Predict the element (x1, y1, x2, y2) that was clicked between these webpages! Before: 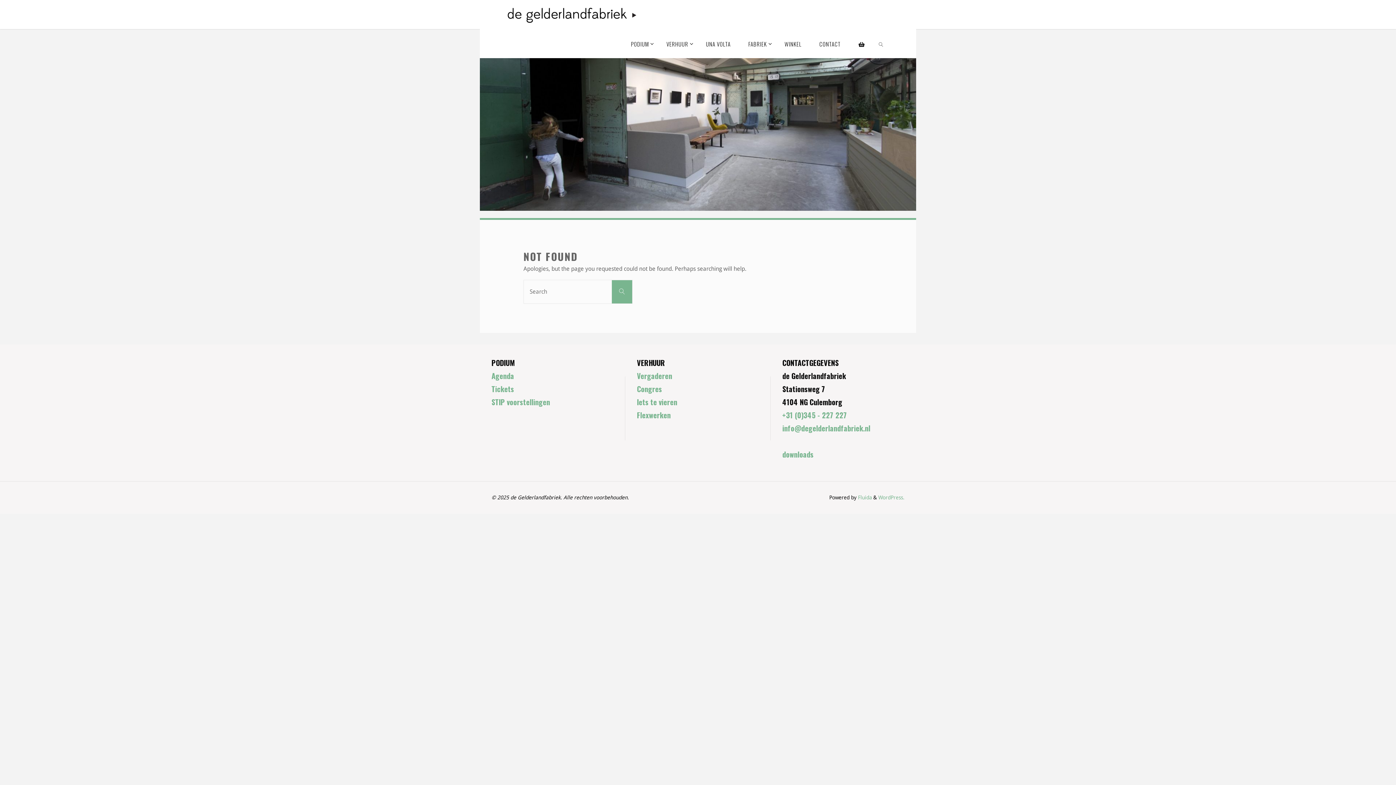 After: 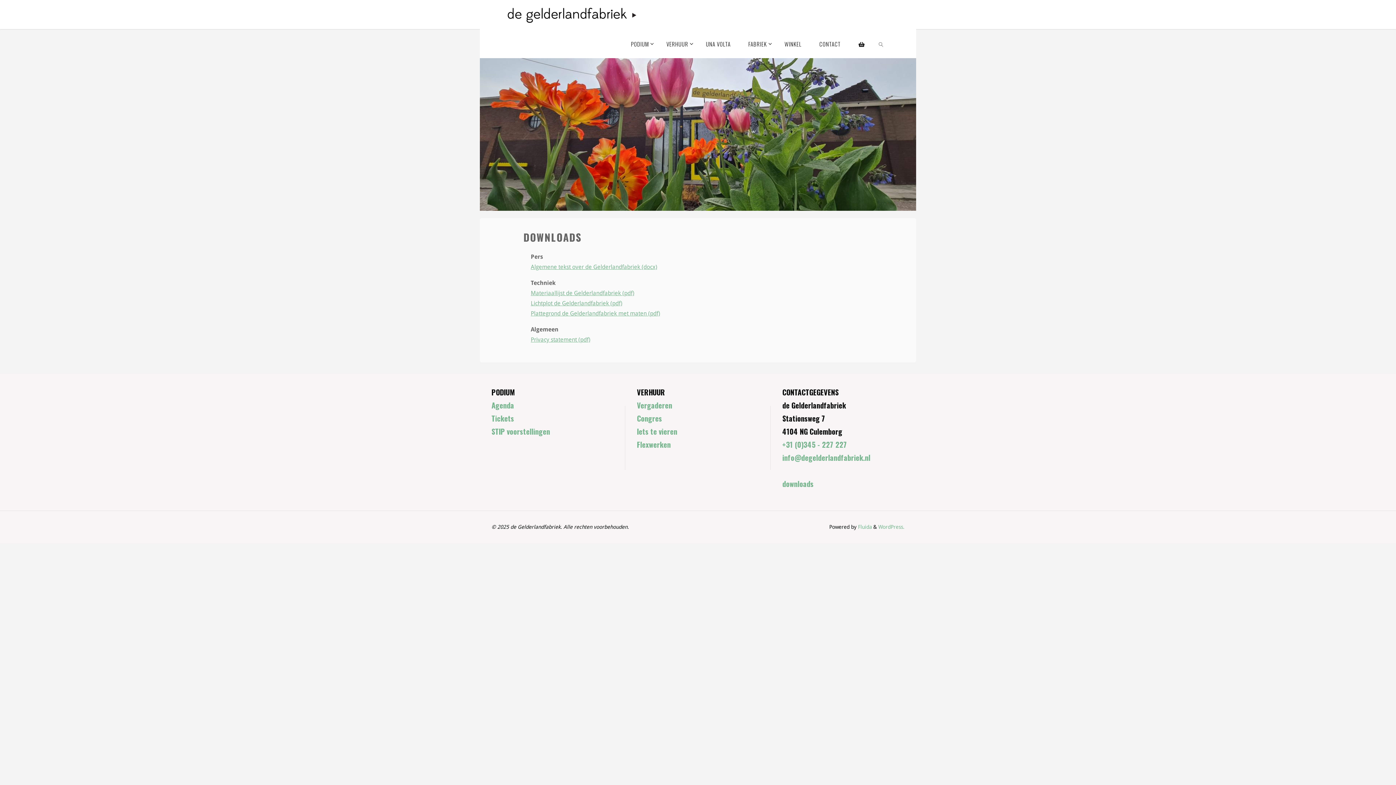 Action: label: downloads bbox: (782, 448, 813, 459)